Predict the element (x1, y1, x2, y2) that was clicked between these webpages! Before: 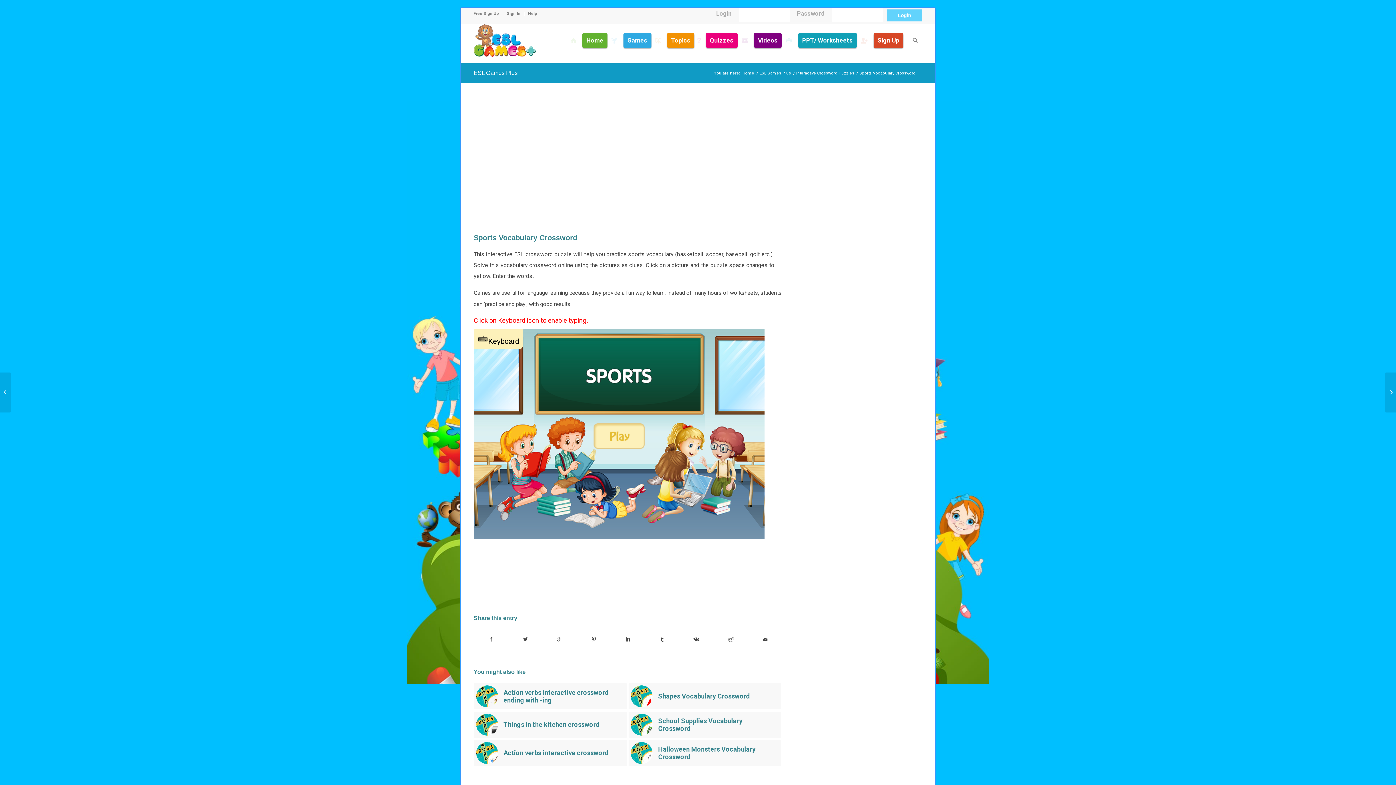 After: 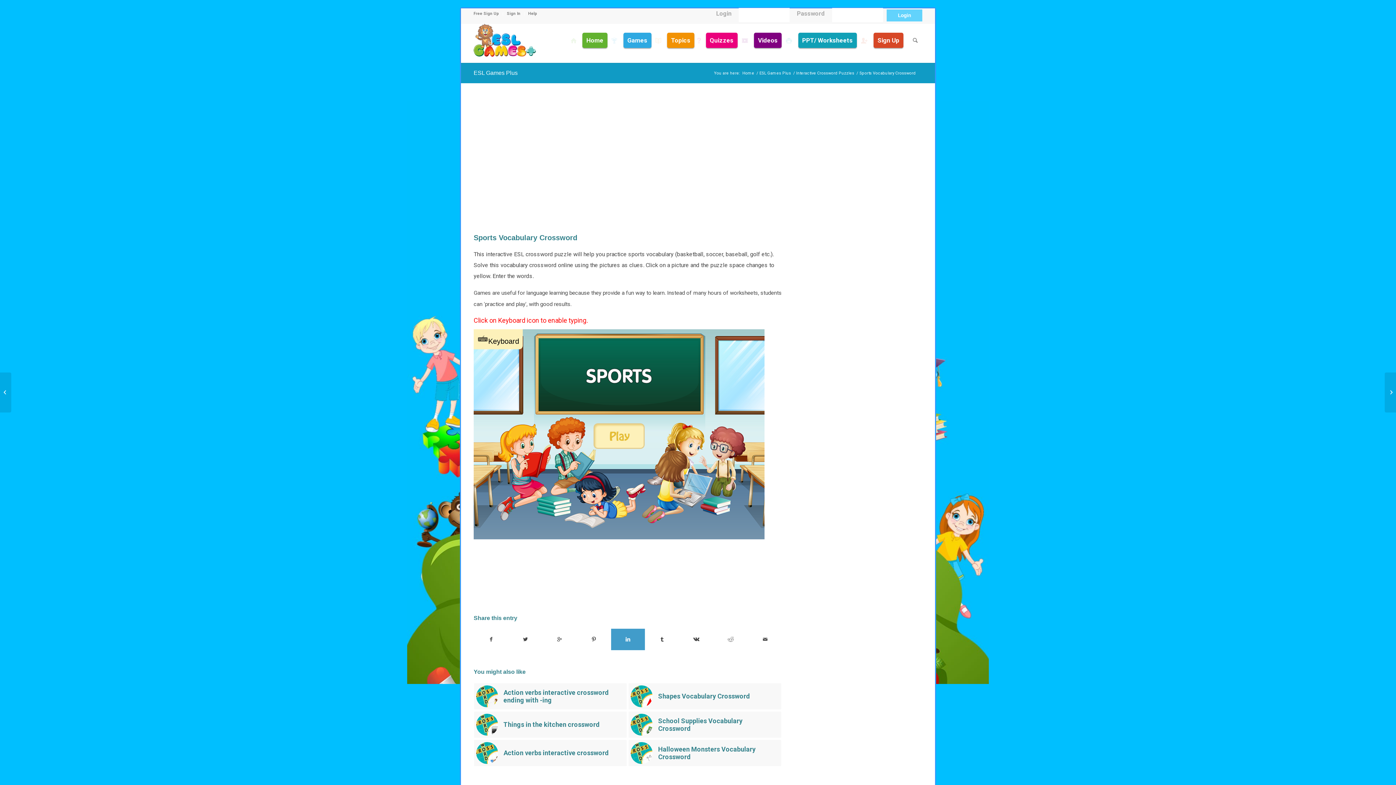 Action: bbox: (611, 629, 645, 650) label: Share on Linkedin